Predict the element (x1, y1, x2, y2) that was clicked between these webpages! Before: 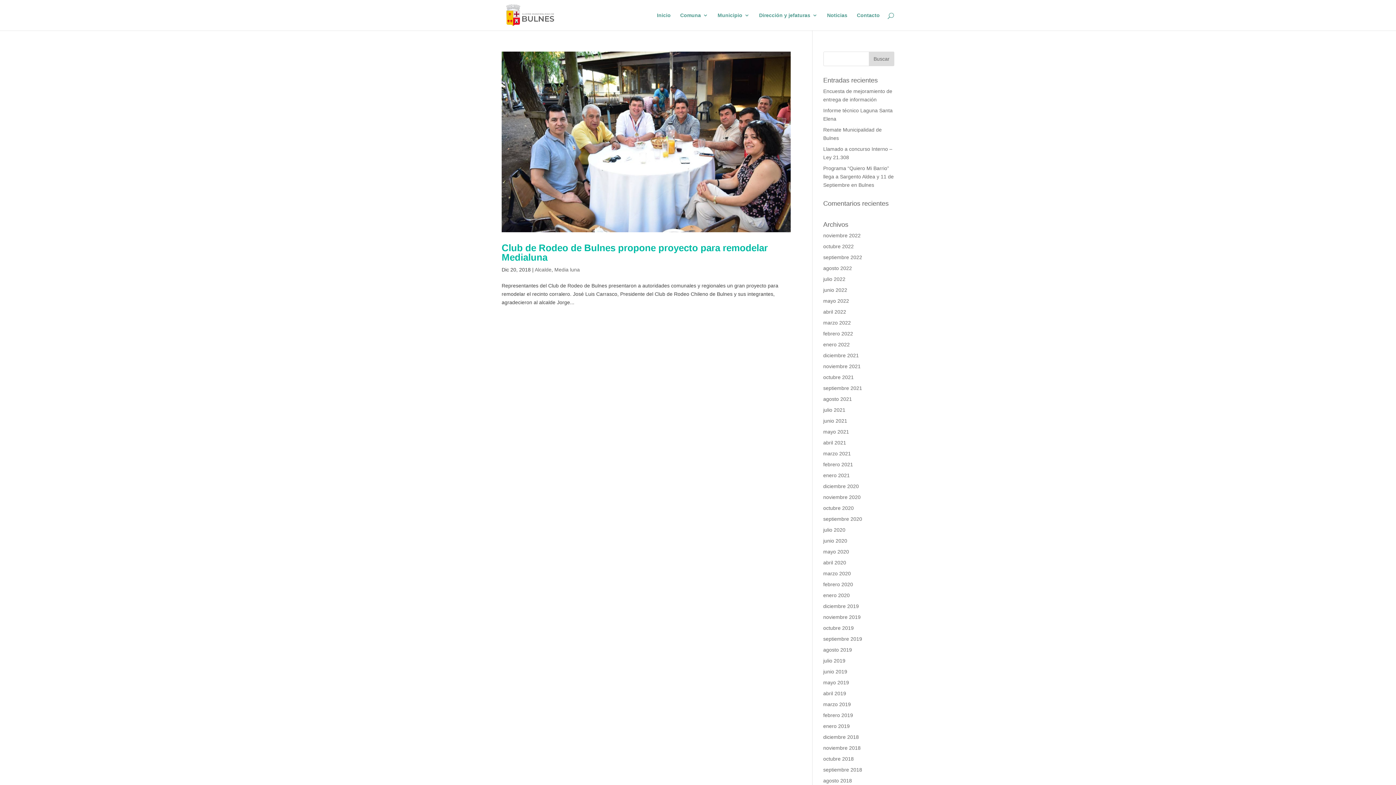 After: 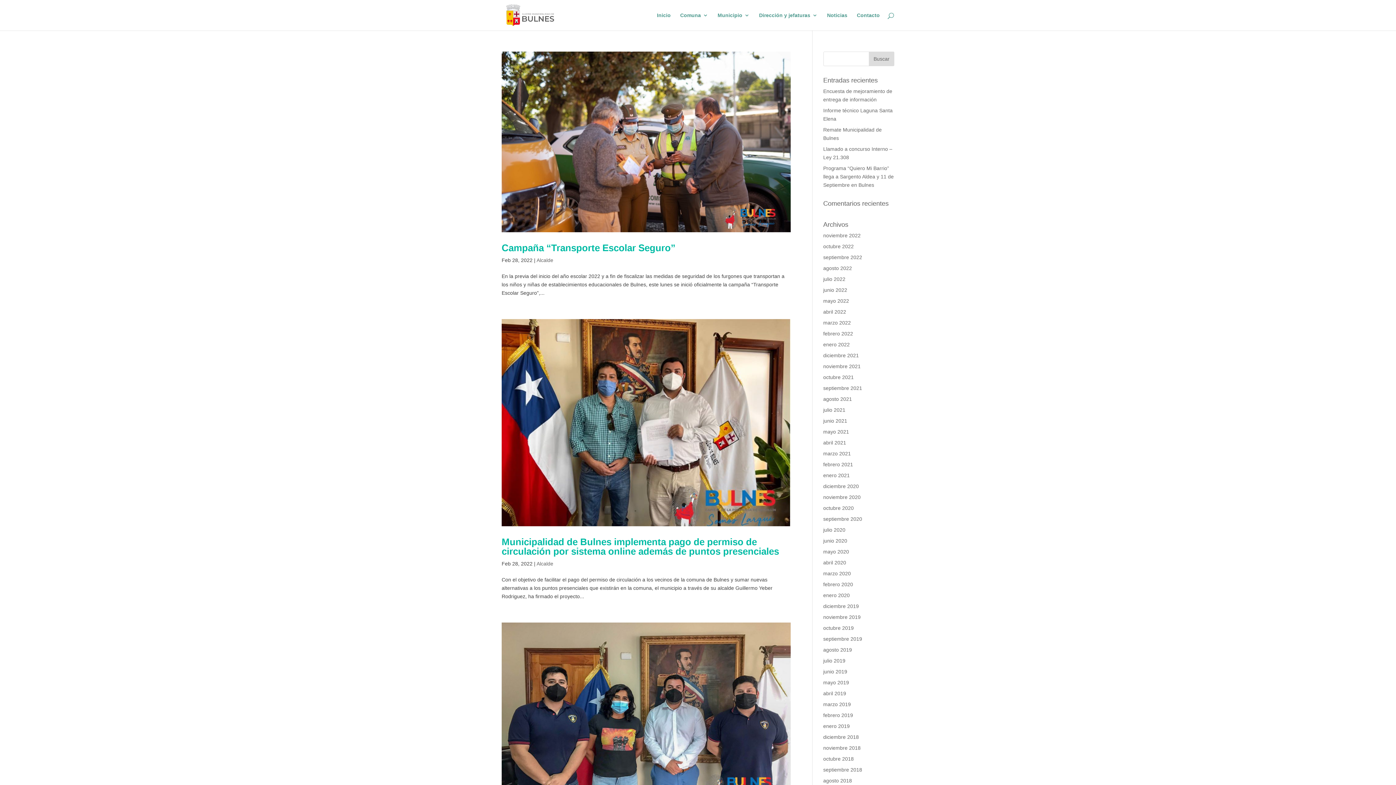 Action: bbox: (823, 330, 853, 336) label: febrero 2022